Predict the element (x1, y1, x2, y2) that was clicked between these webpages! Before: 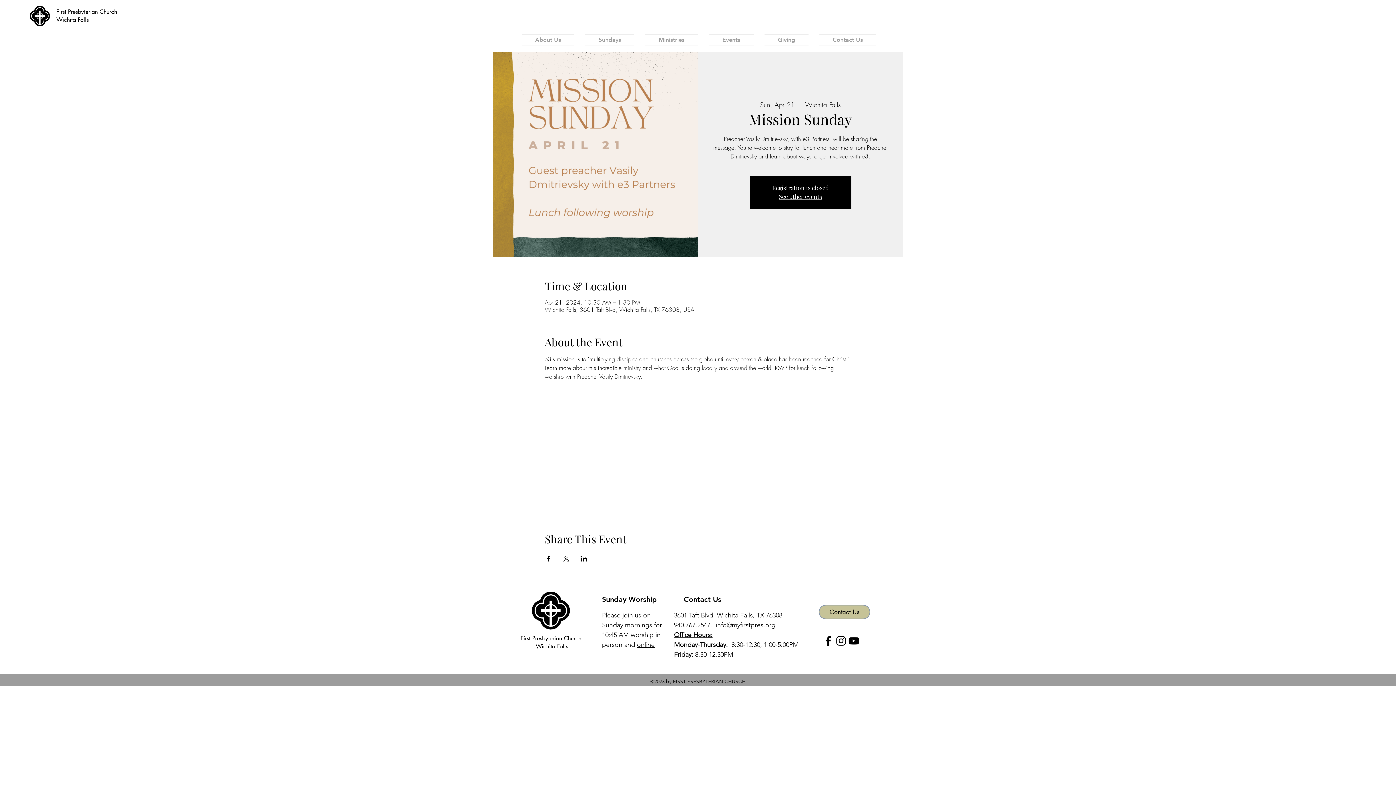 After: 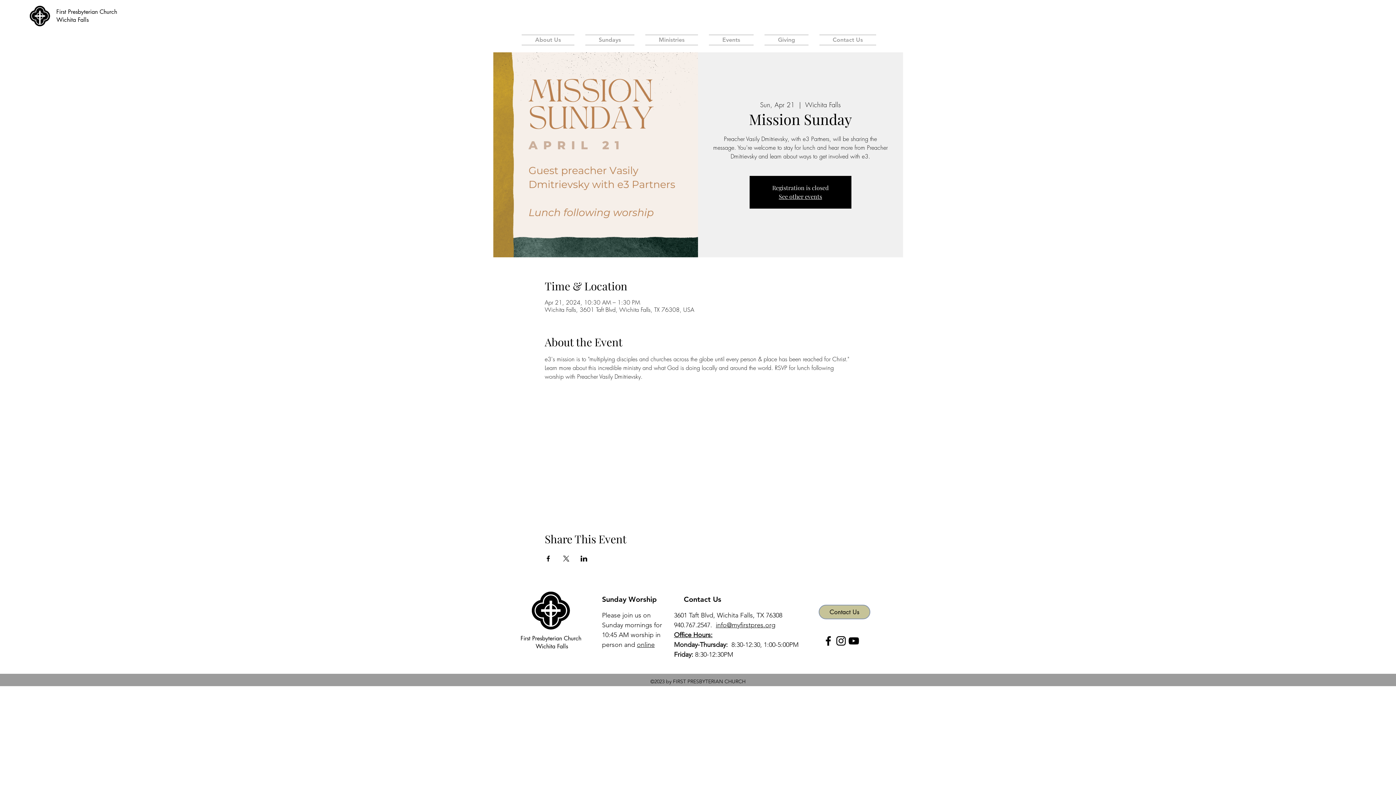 Action: label: Instagram bbox: (834, 634, 847, 647)